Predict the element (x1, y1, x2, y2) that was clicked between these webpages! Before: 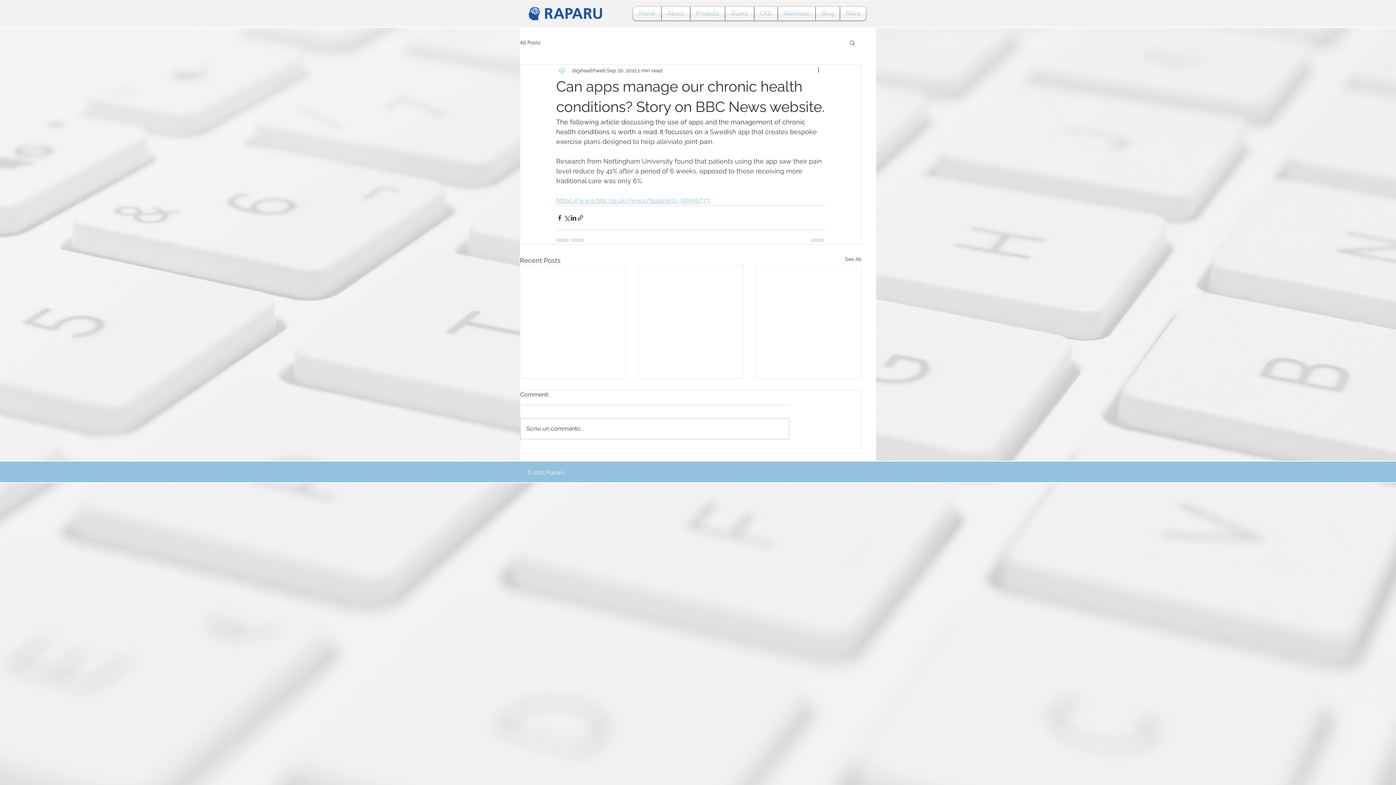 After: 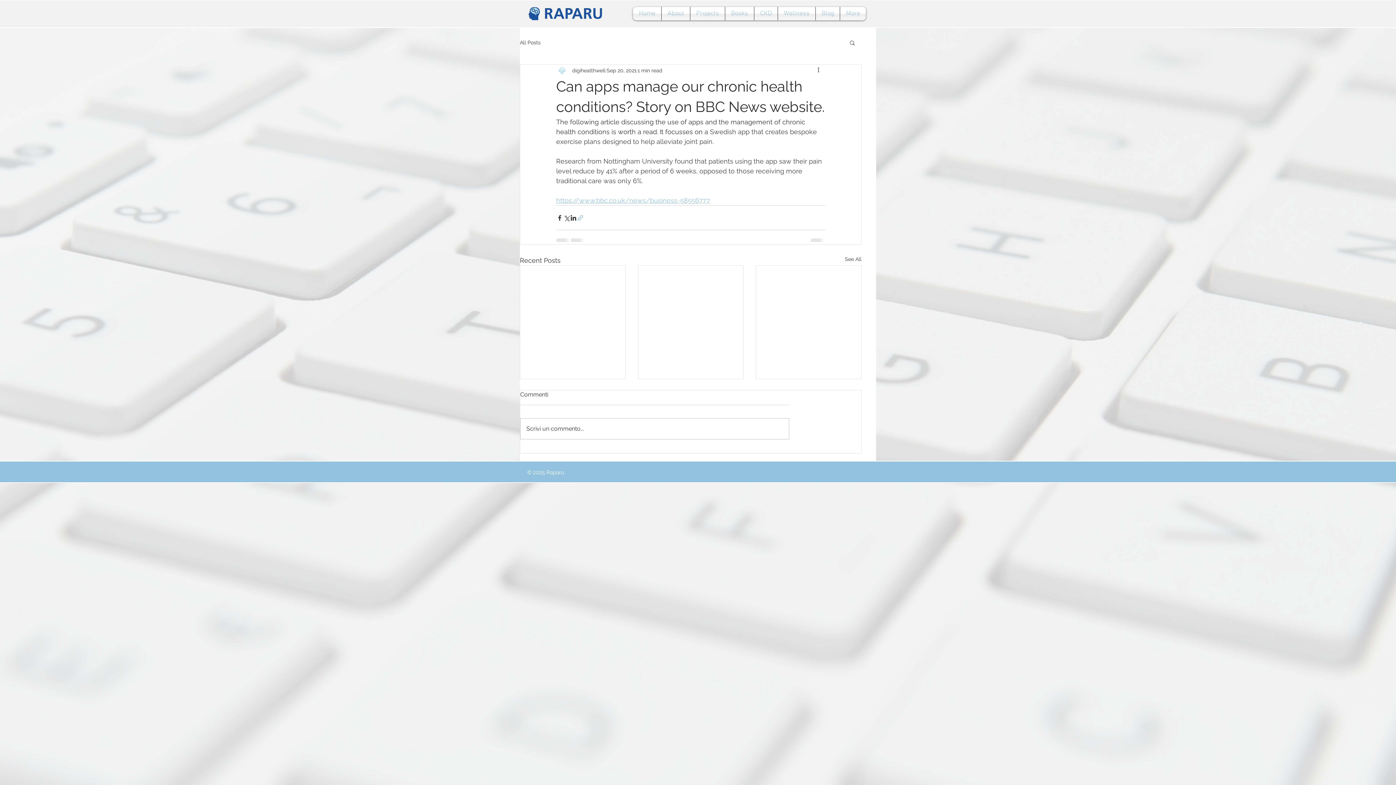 Action: label: Share via link bbox: (577, 214, 584, 221)